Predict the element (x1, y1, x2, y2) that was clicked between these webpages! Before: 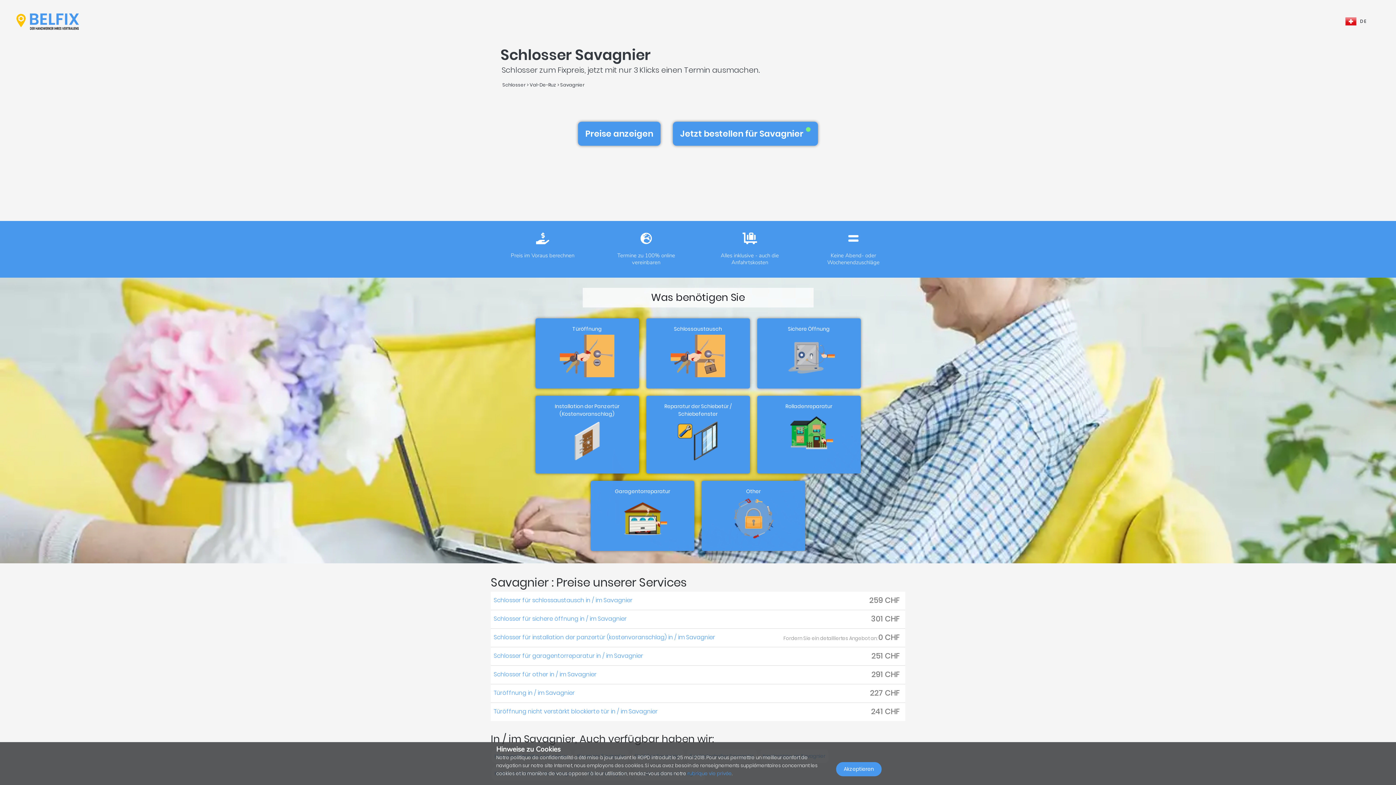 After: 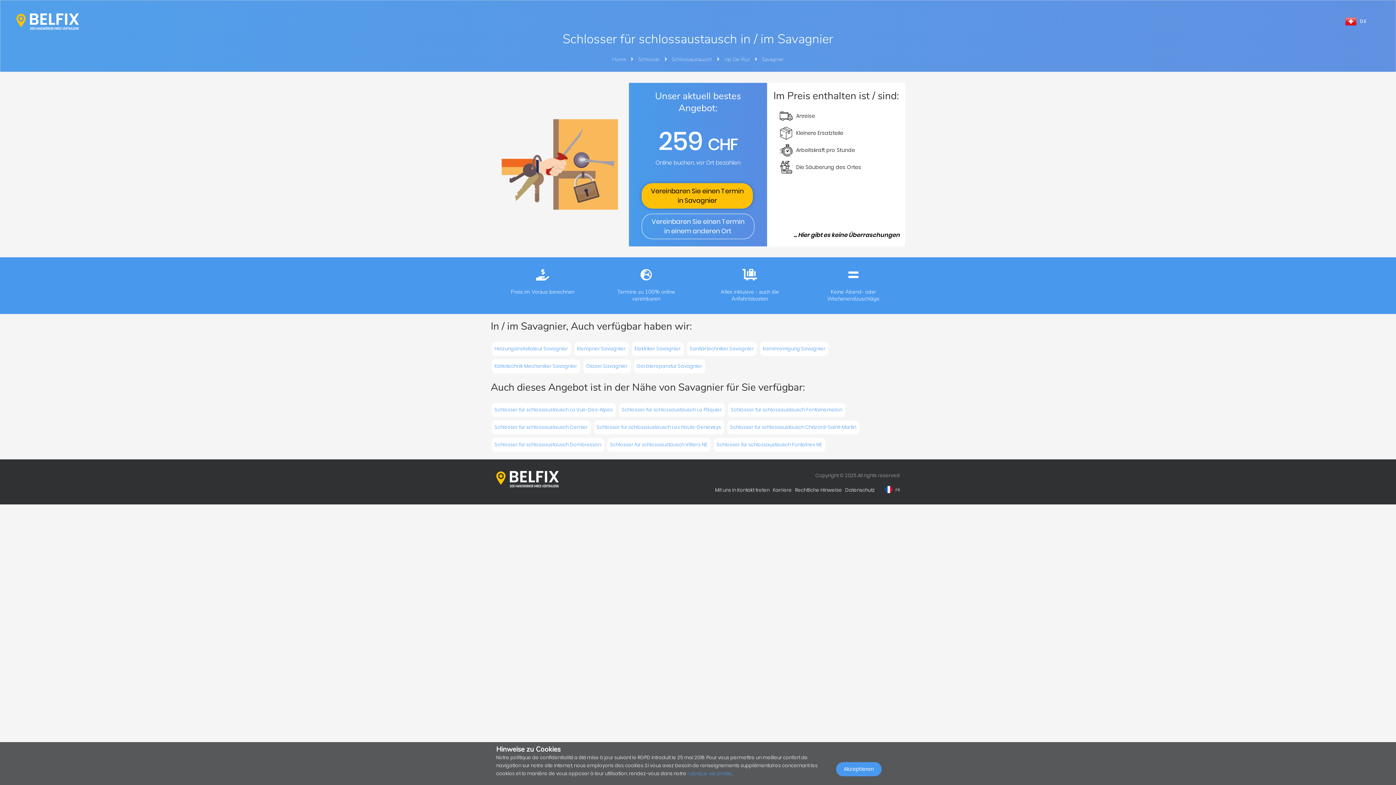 Action: bbox: (646, 318, 750, 388) label: Schlossaustausch